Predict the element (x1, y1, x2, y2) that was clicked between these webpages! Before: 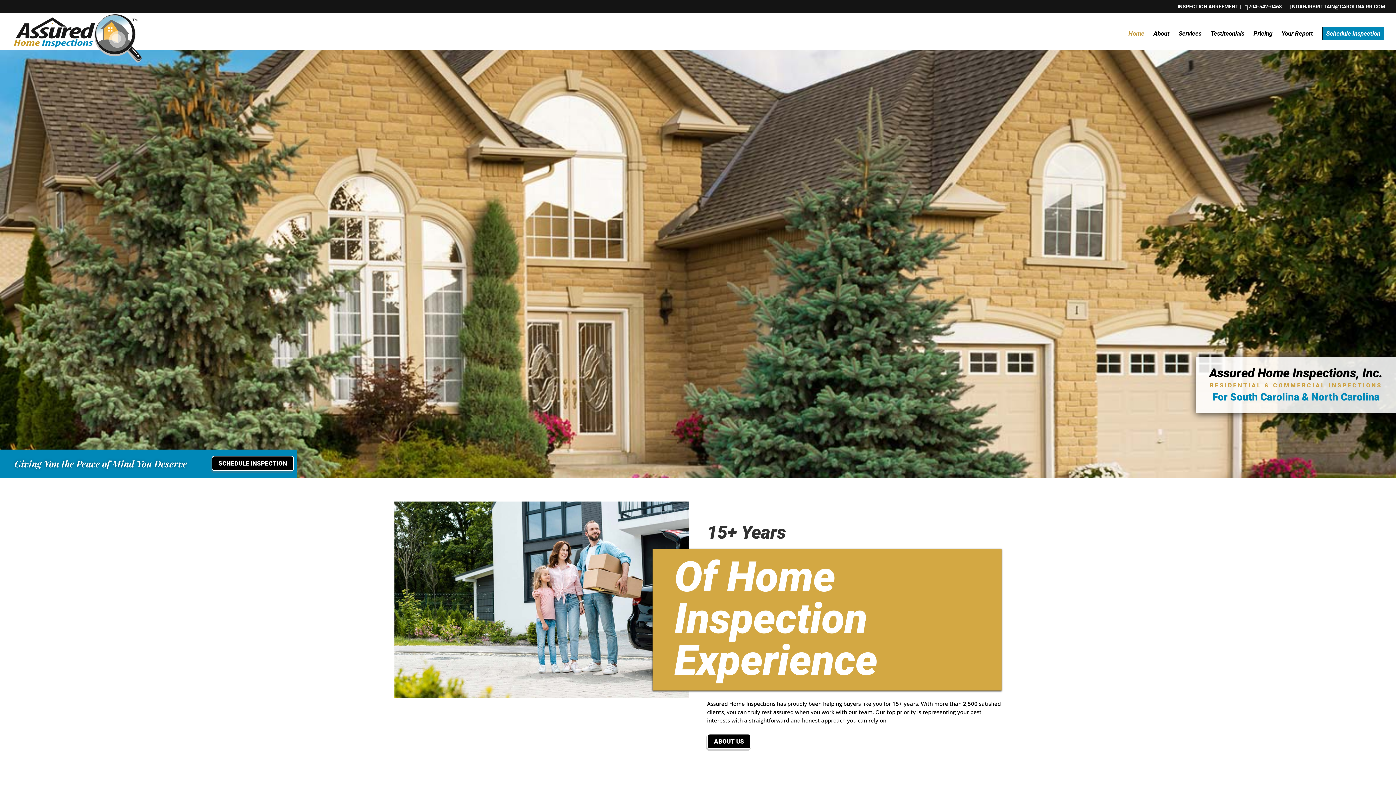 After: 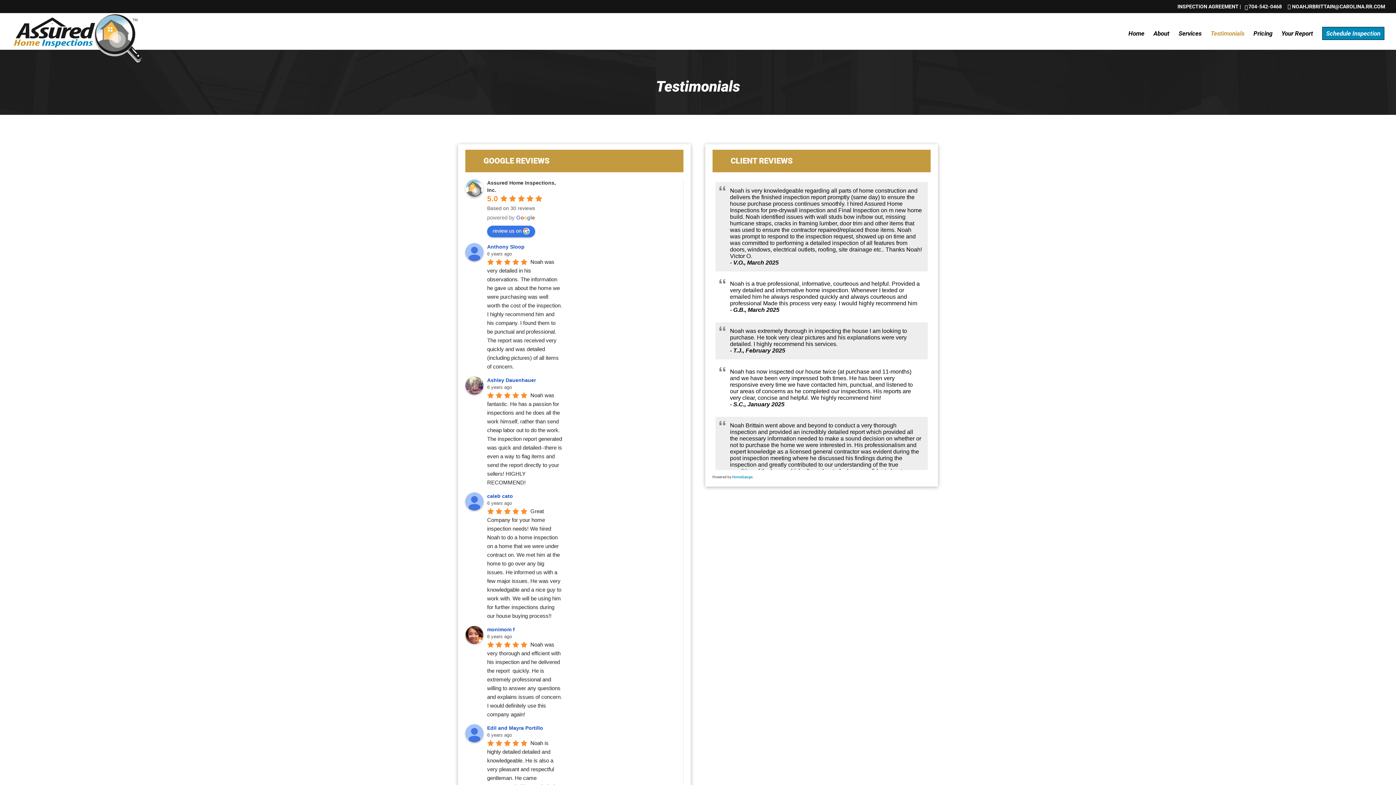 Action: label: Testimonials bbox: (1210, 30, 1244, 49)